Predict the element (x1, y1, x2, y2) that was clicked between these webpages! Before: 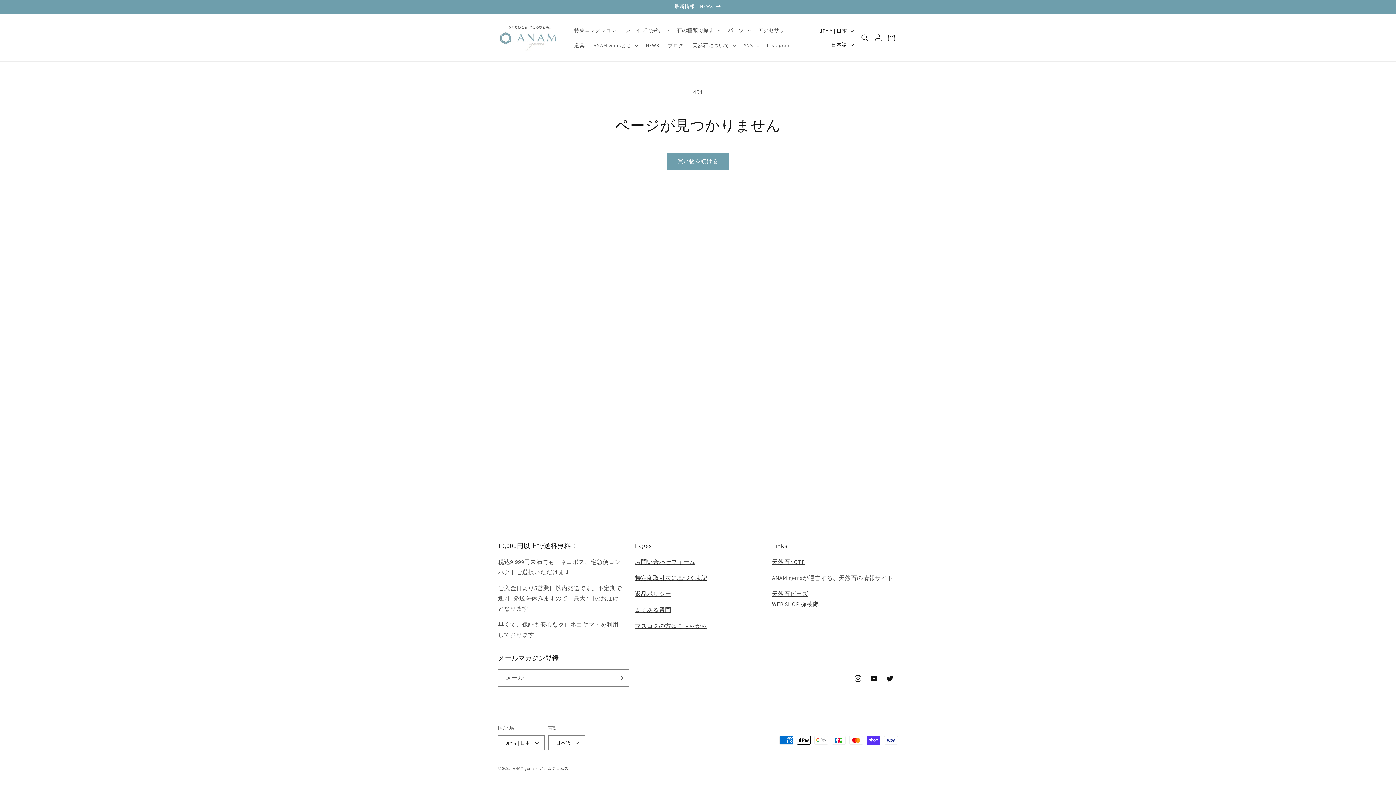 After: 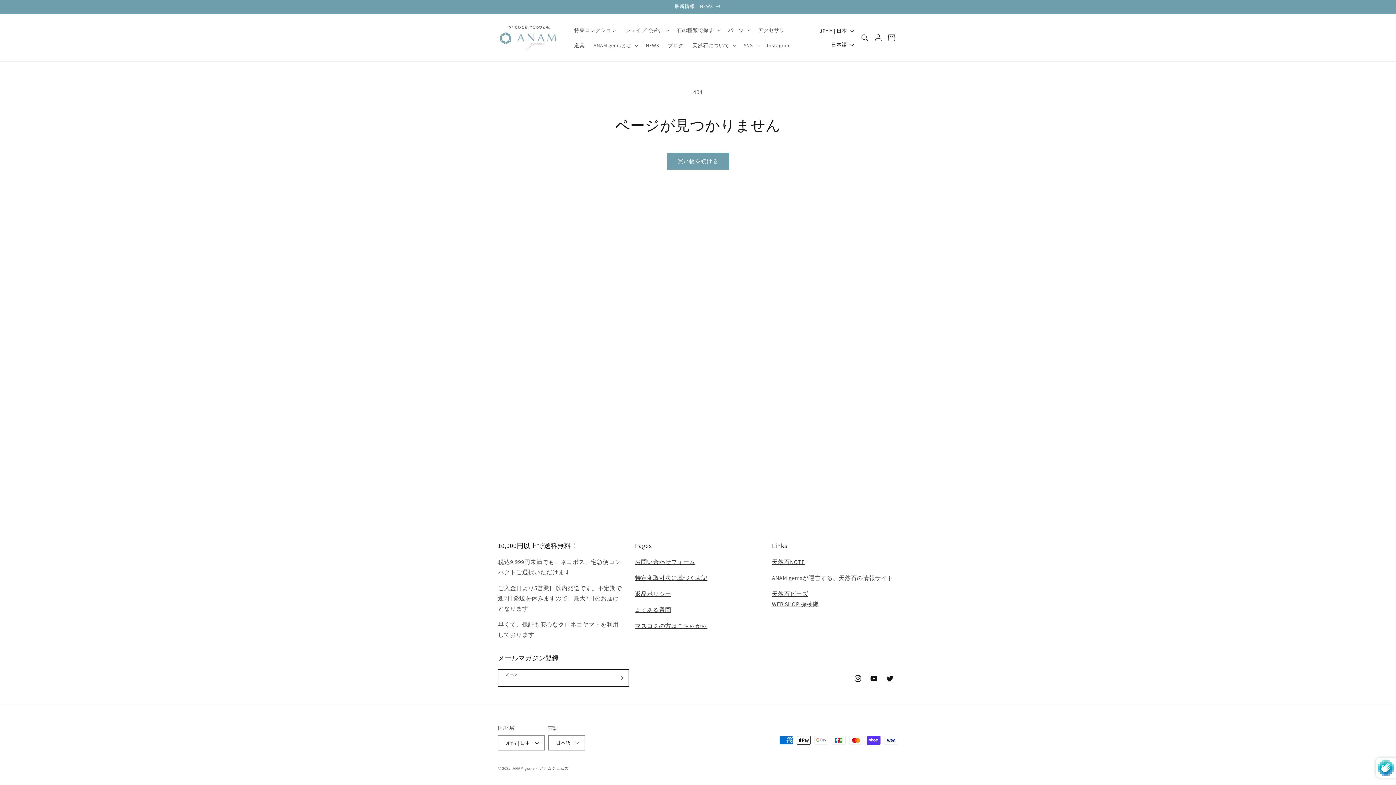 Action: bbox: (612, 669, 628, 686) label: 登録